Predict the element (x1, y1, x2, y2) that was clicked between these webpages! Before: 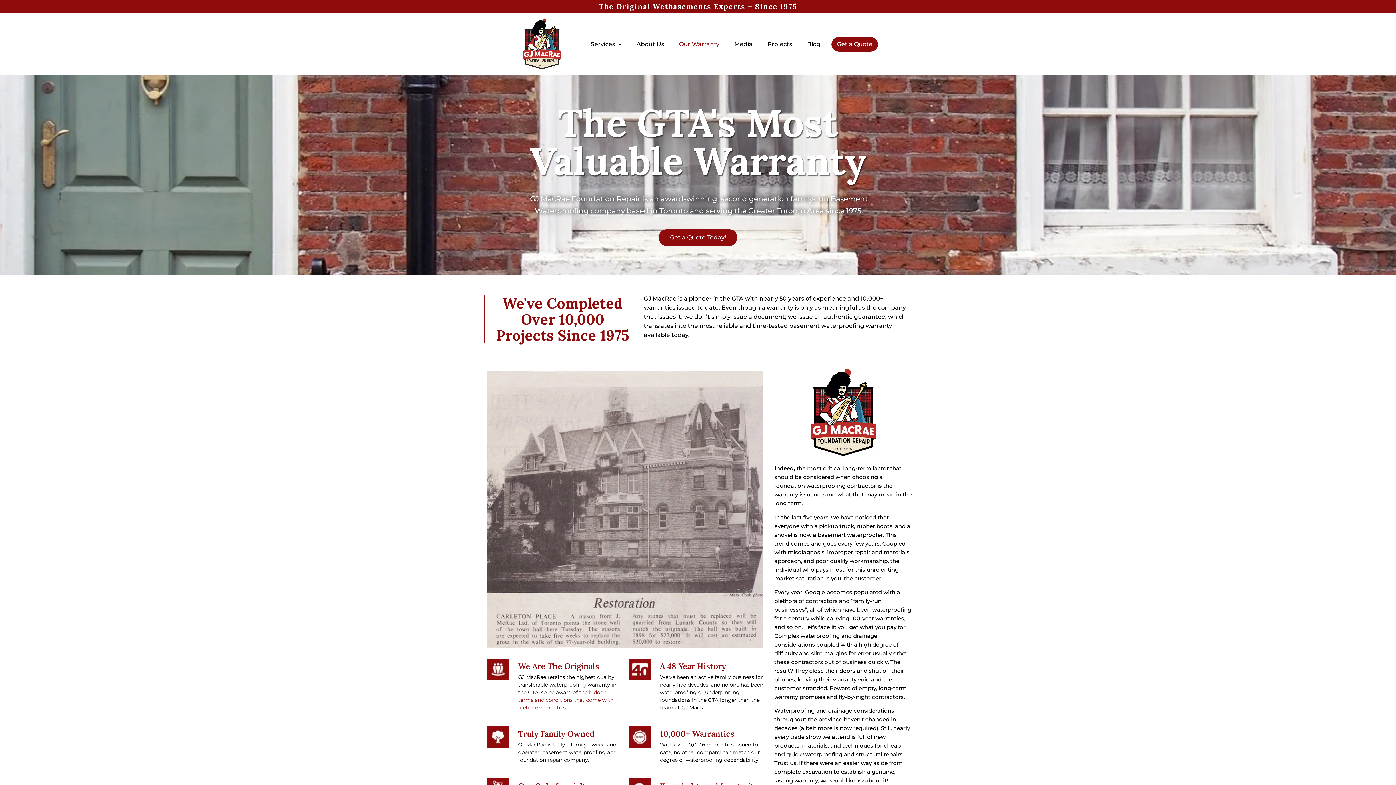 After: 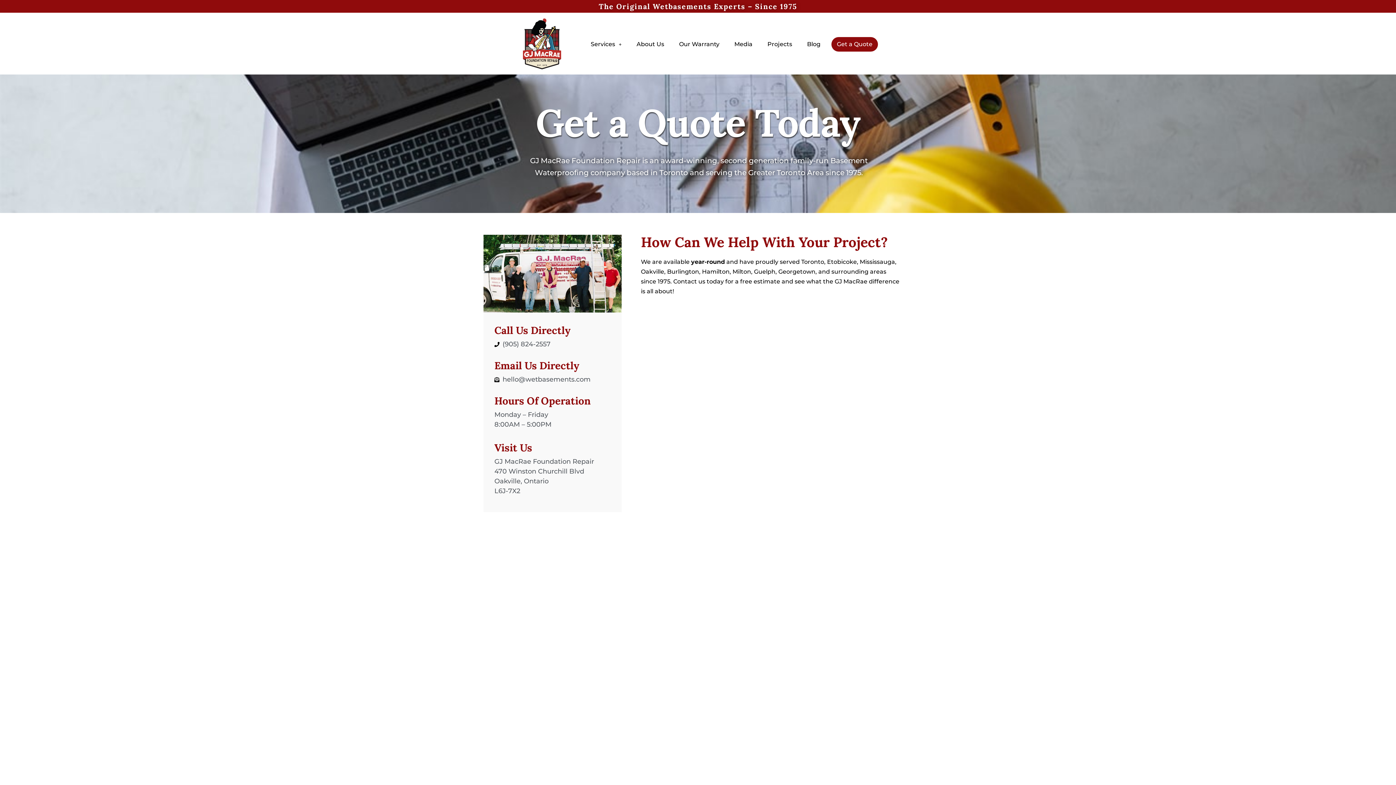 Action: bbox: (659, 229, 737, 246) label: Get a Quote Today!